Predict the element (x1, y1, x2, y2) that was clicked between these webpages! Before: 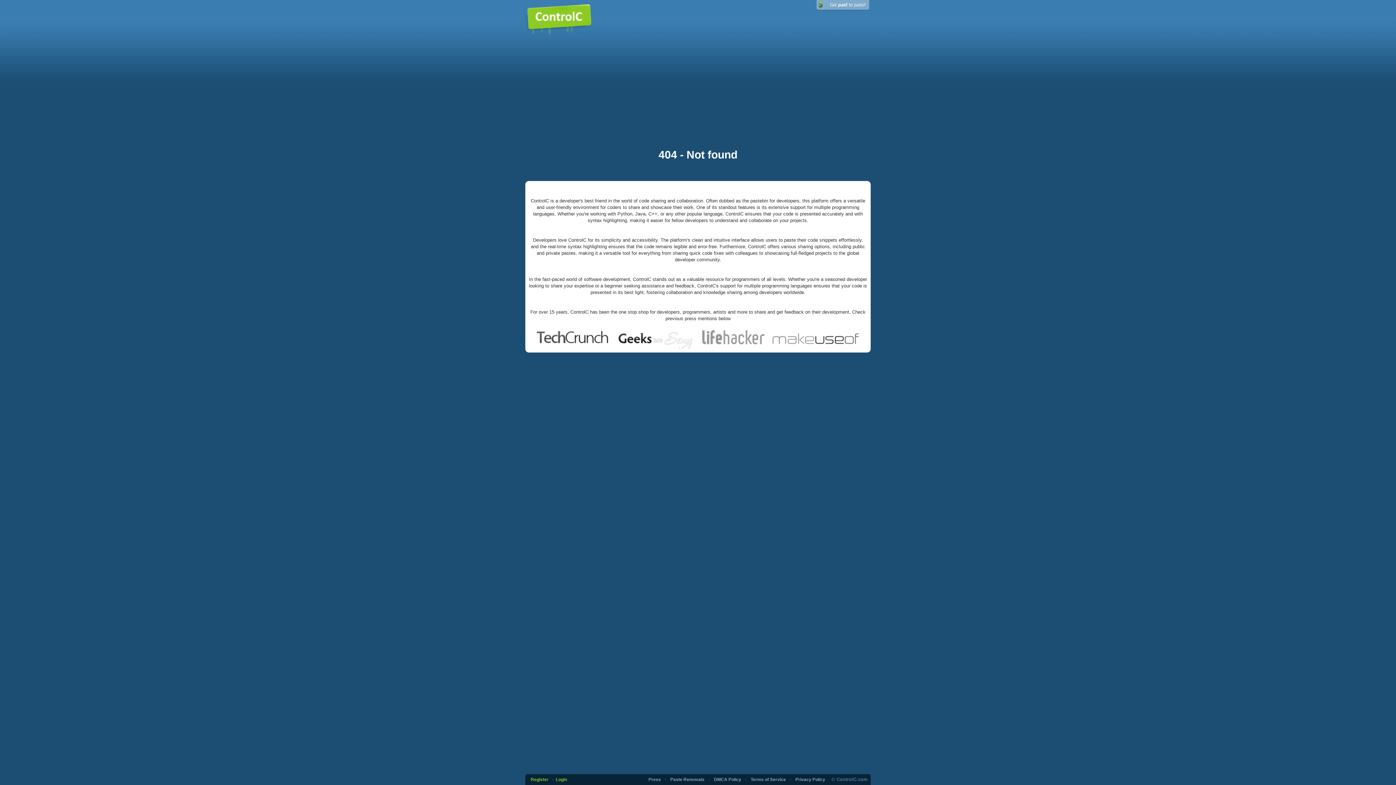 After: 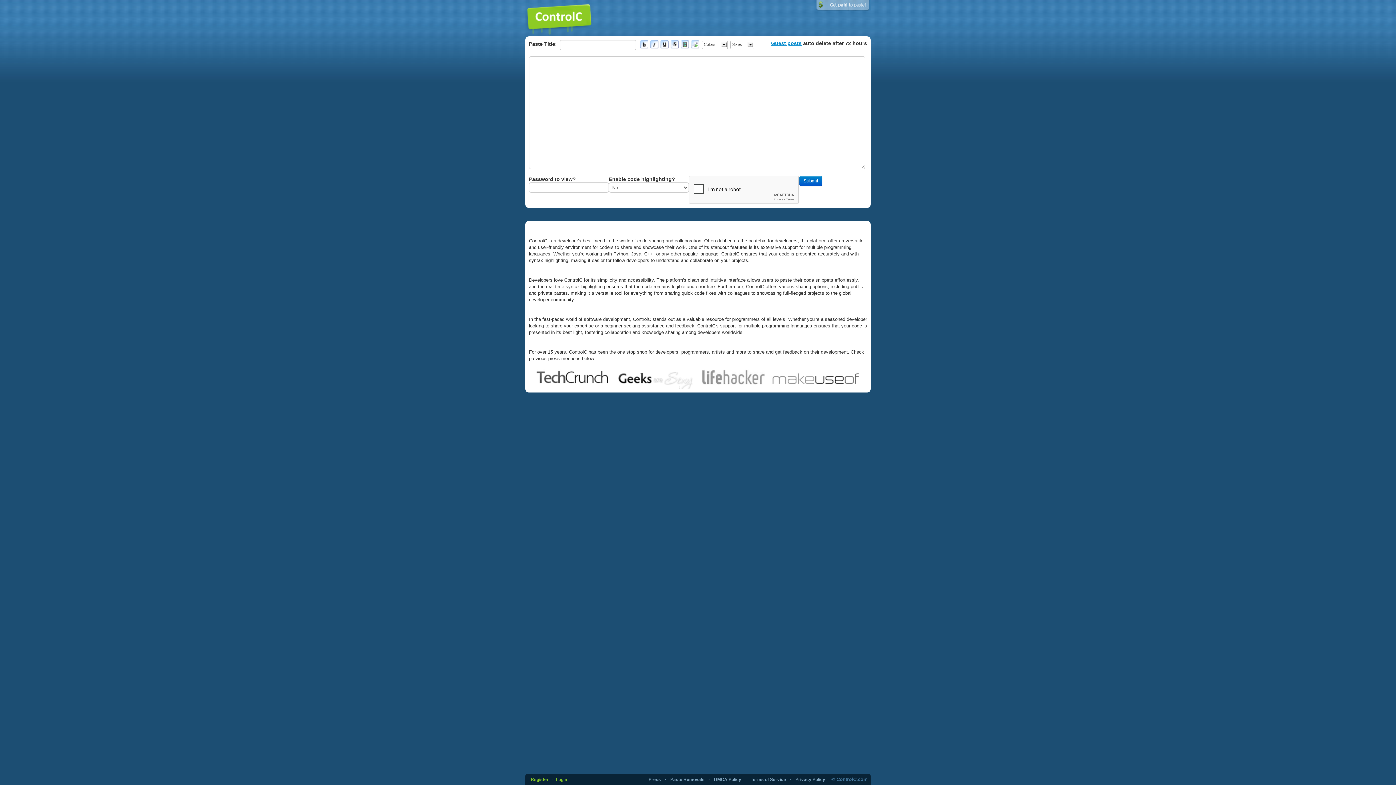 Action: bbox: (525, 15, 592, 20)